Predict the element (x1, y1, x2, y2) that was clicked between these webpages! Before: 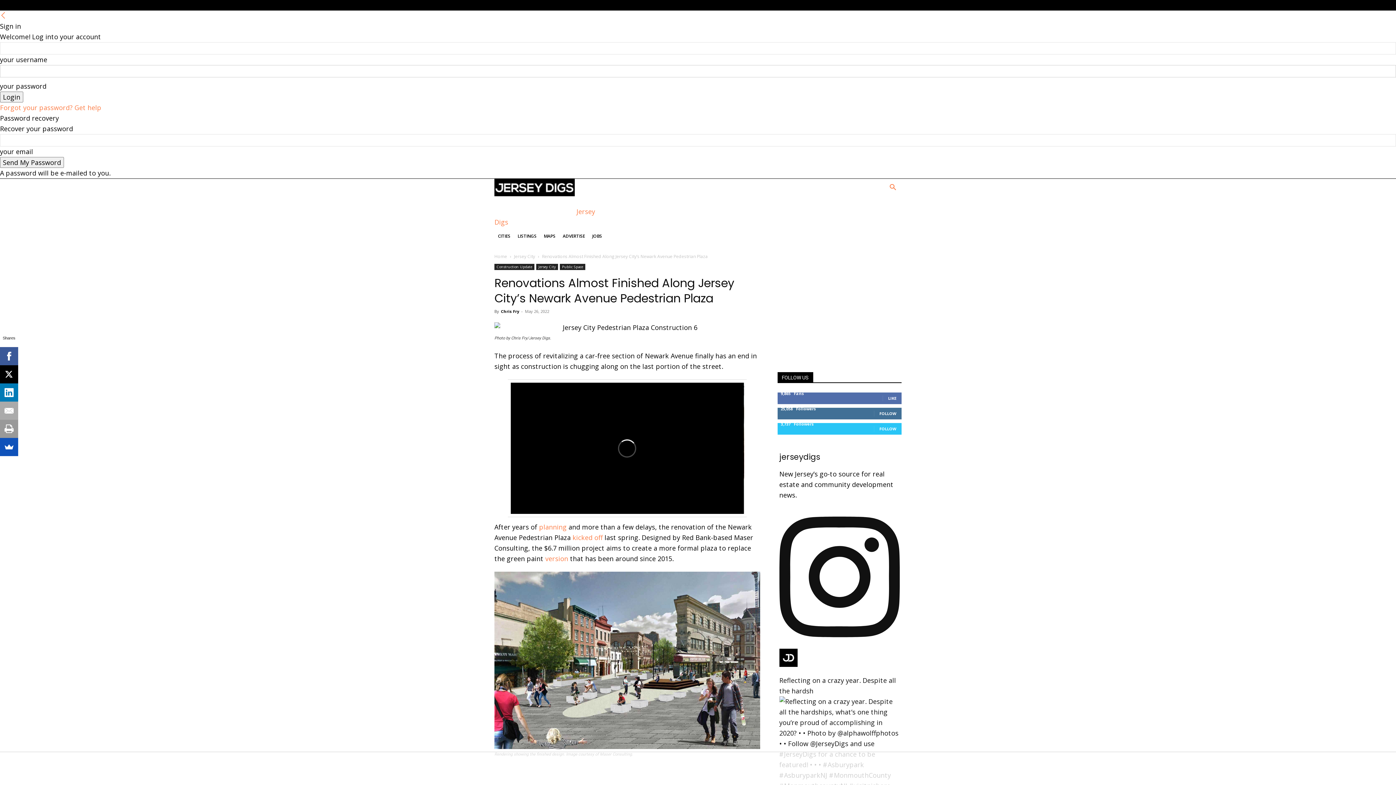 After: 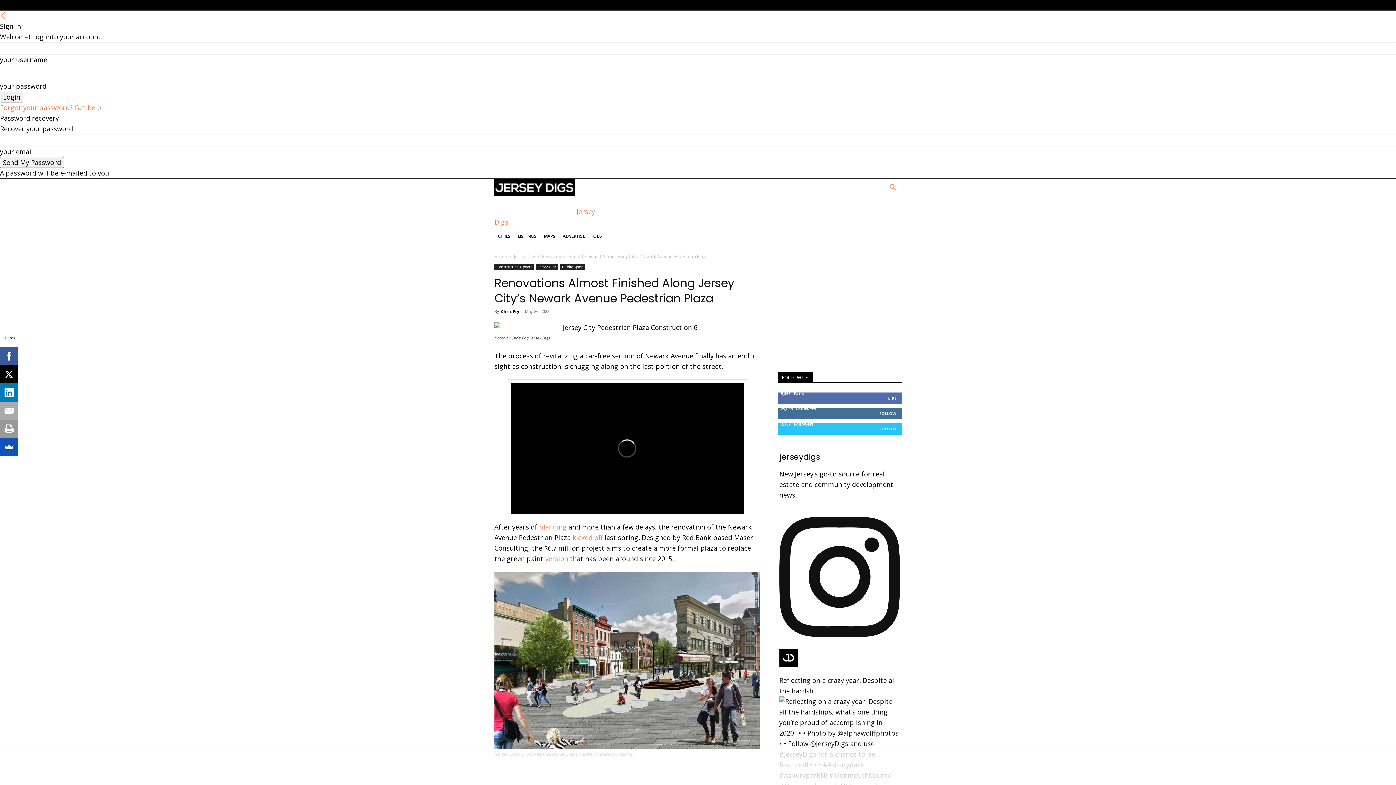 Action: bbox: (0, 11, 6, 20) label: Back